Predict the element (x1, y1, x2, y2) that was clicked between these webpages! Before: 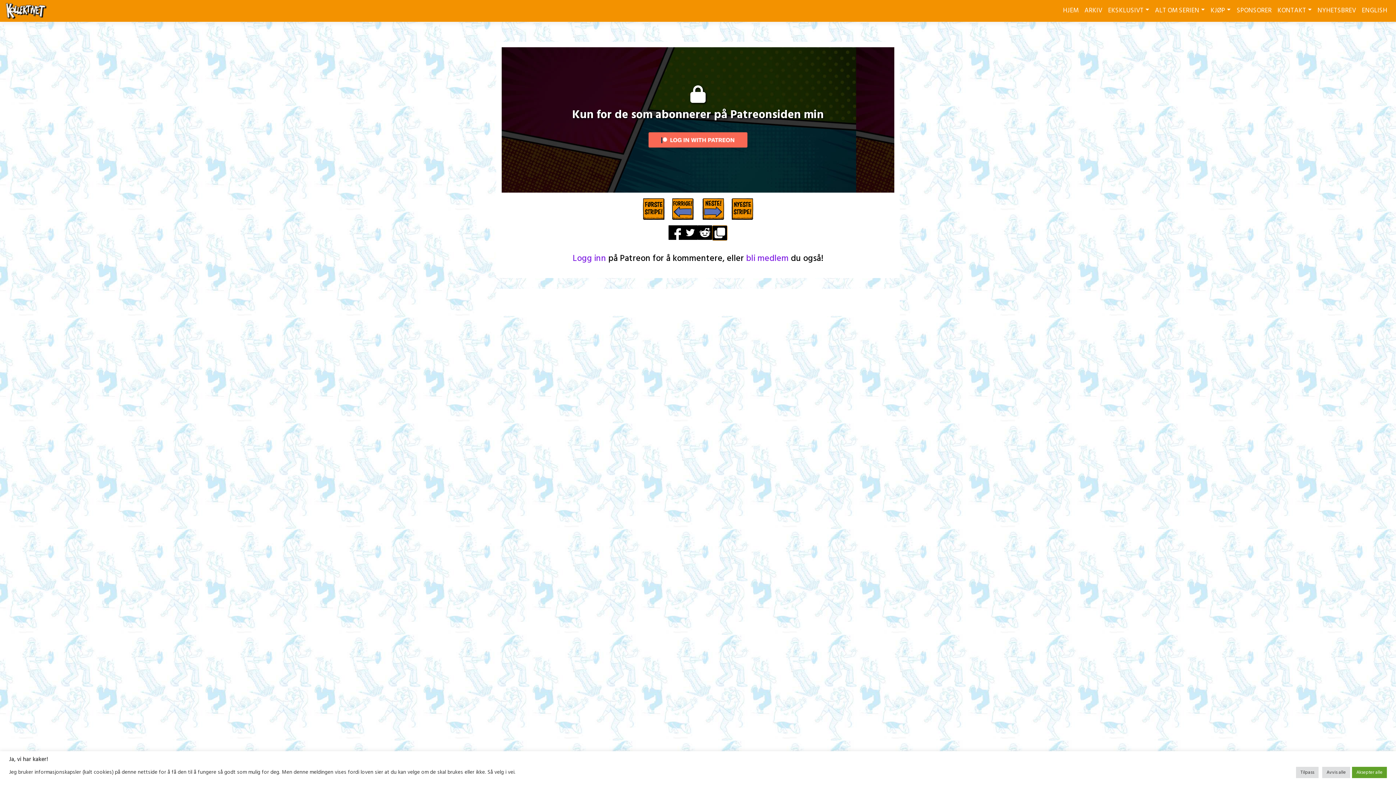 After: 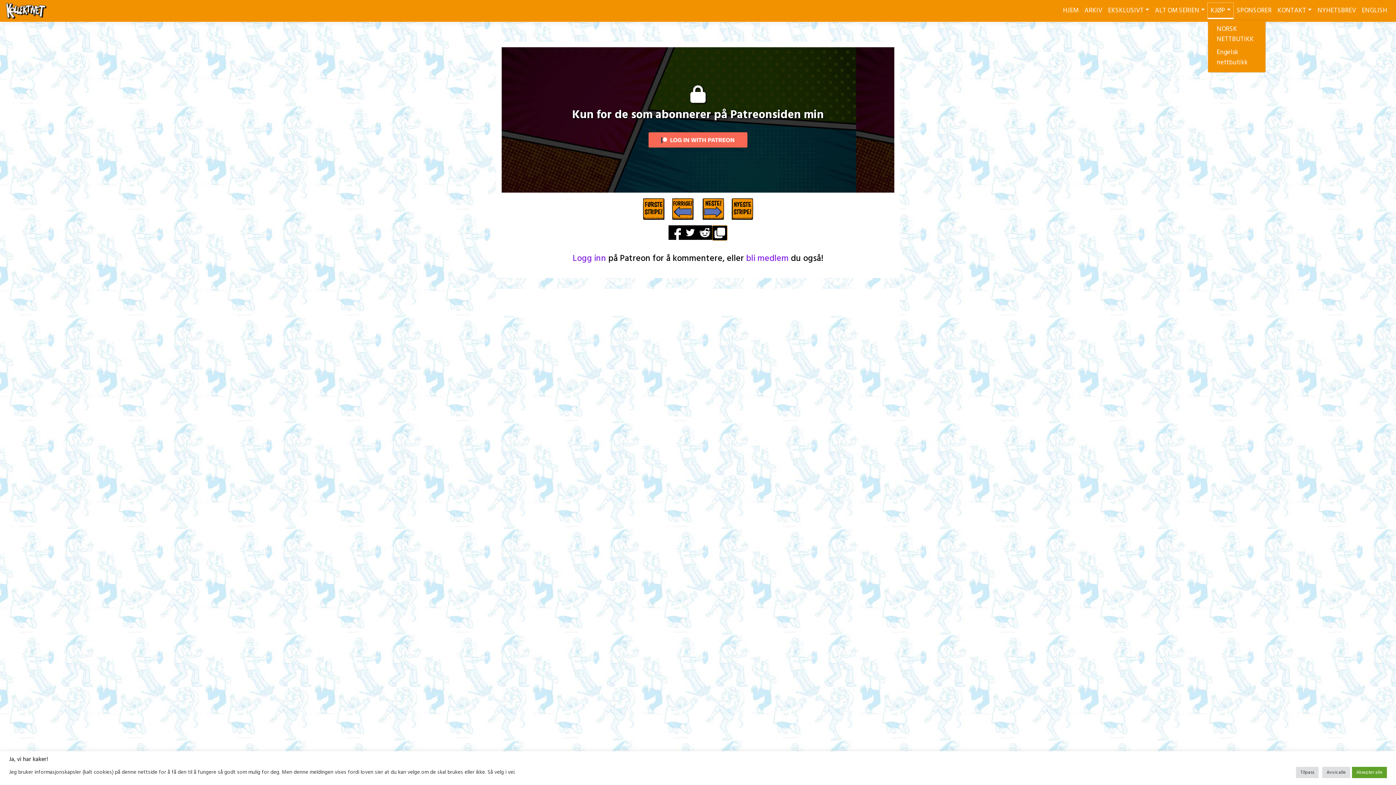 Action: bbox: (1208, 2, 1234, 18) label: KJØP